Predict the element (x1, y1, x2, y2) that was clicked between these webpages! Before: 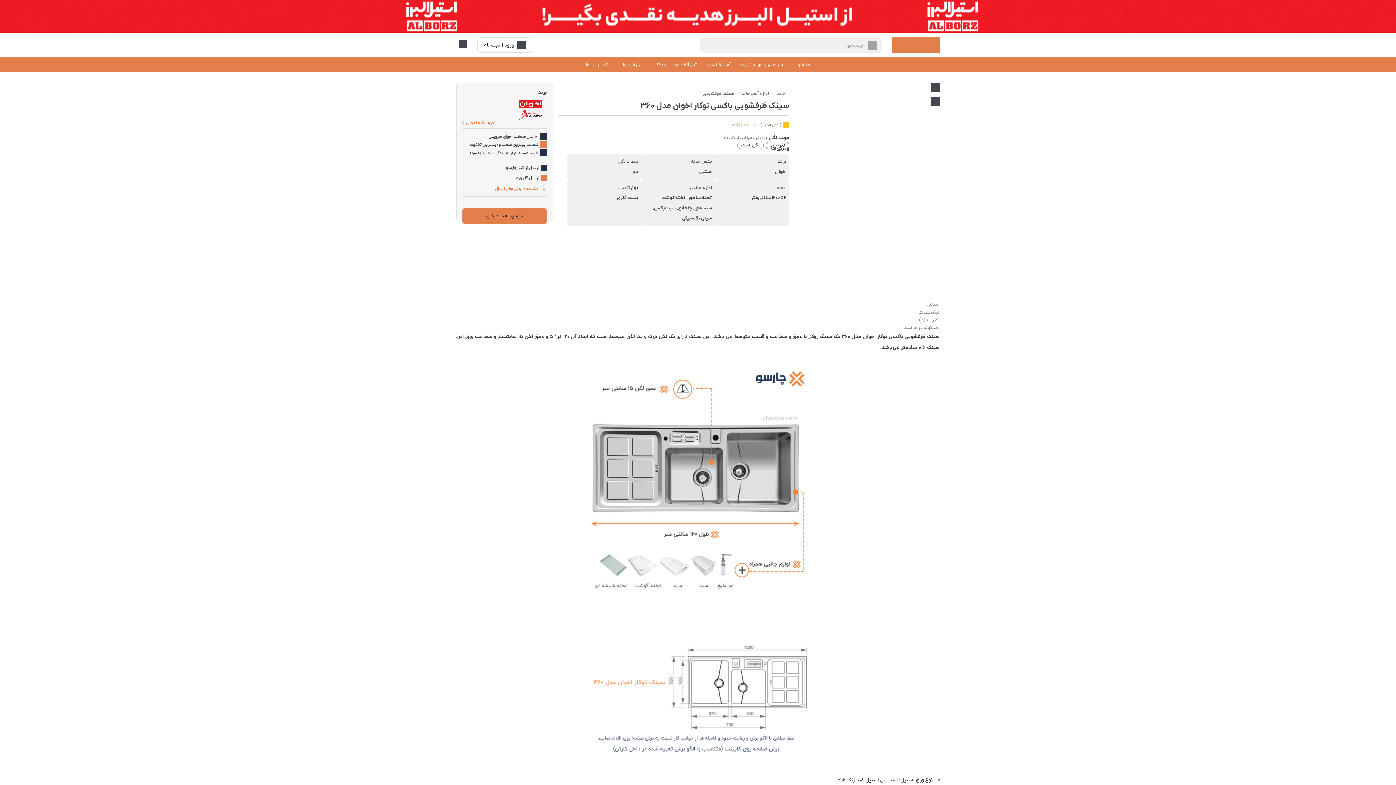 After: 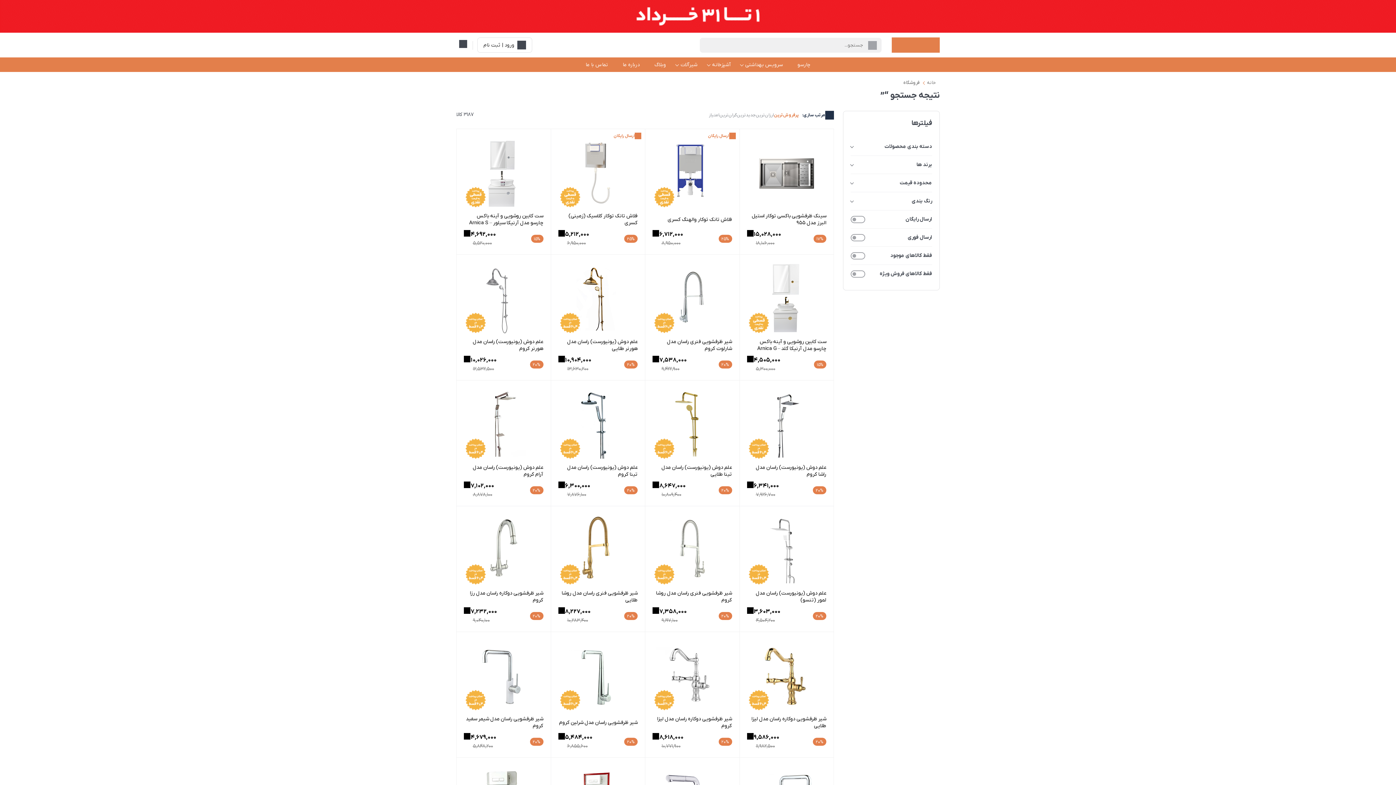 Action: bbox: (863, 37, 881, 52)